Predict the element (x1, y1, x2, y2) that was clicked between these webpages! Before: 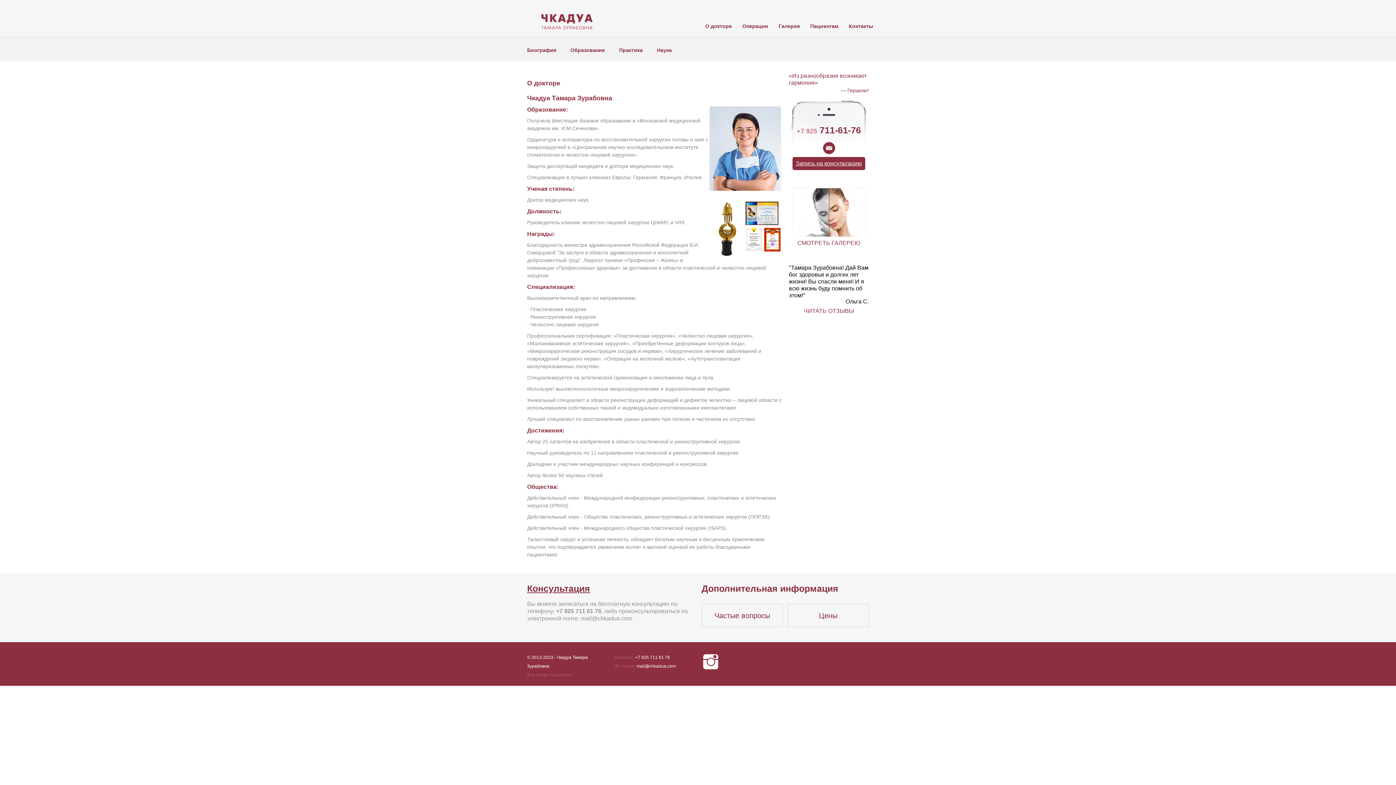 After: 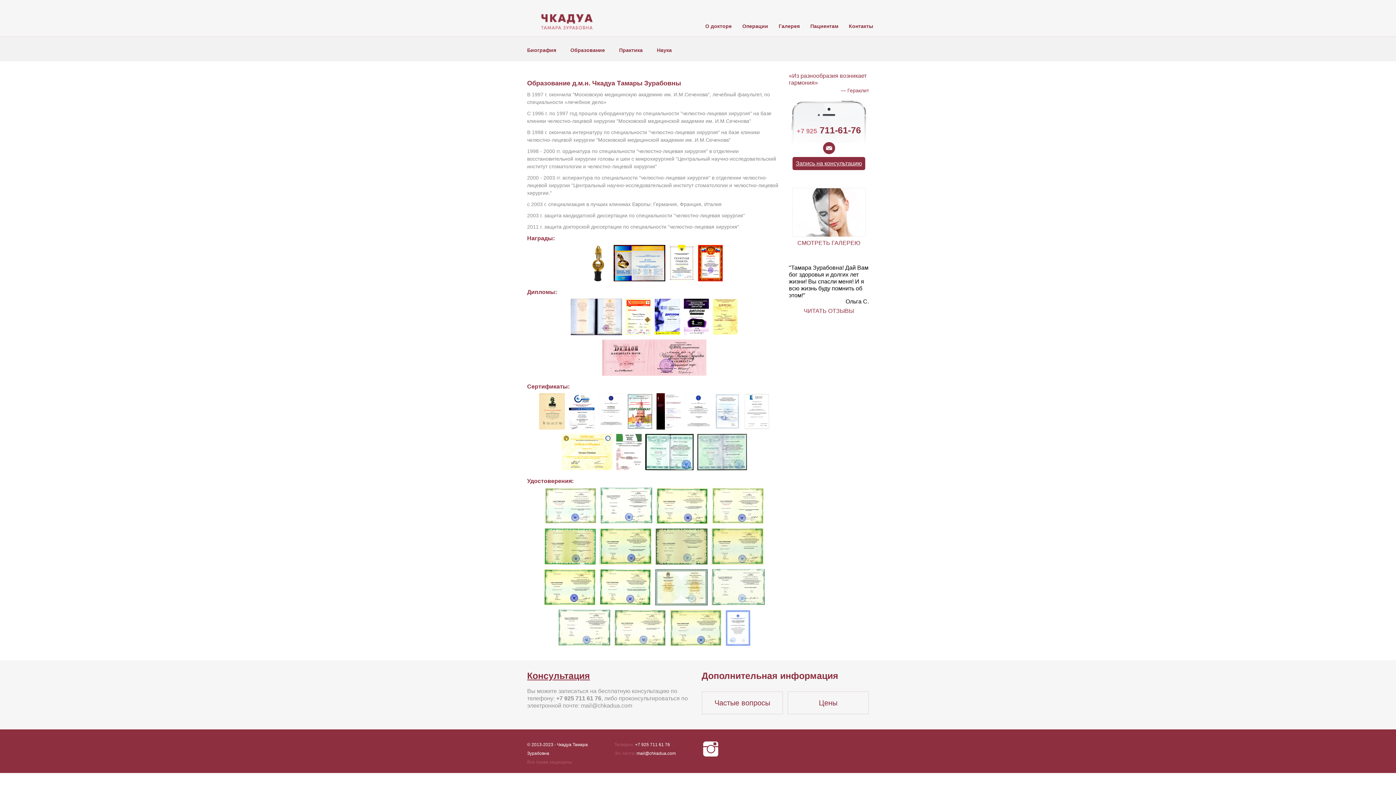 Action: bbox: (570, 47, 605, 53) label: Образование